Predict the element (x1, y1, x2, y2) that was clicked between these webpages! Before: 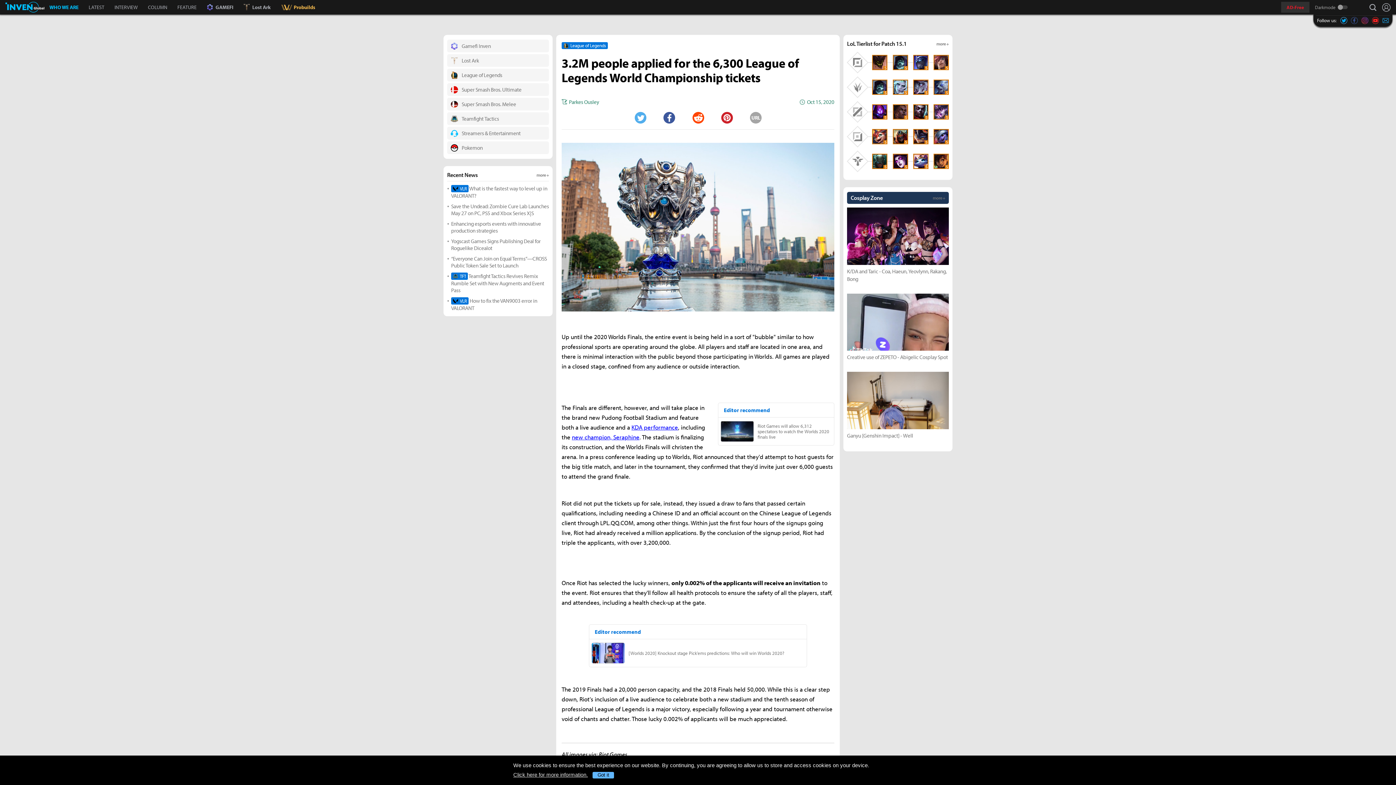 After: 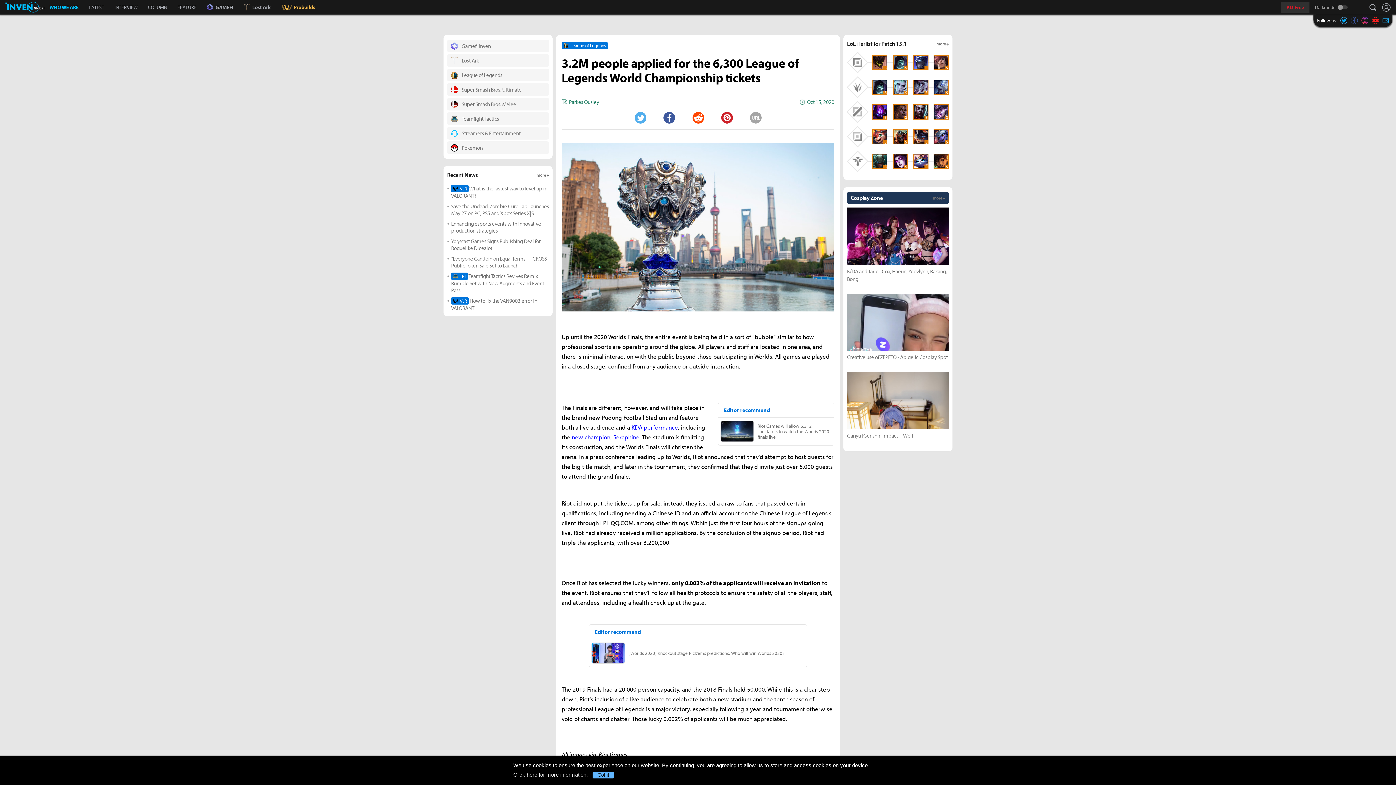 Action: label: Pinterest bbox: (721, 111, 732, 123)